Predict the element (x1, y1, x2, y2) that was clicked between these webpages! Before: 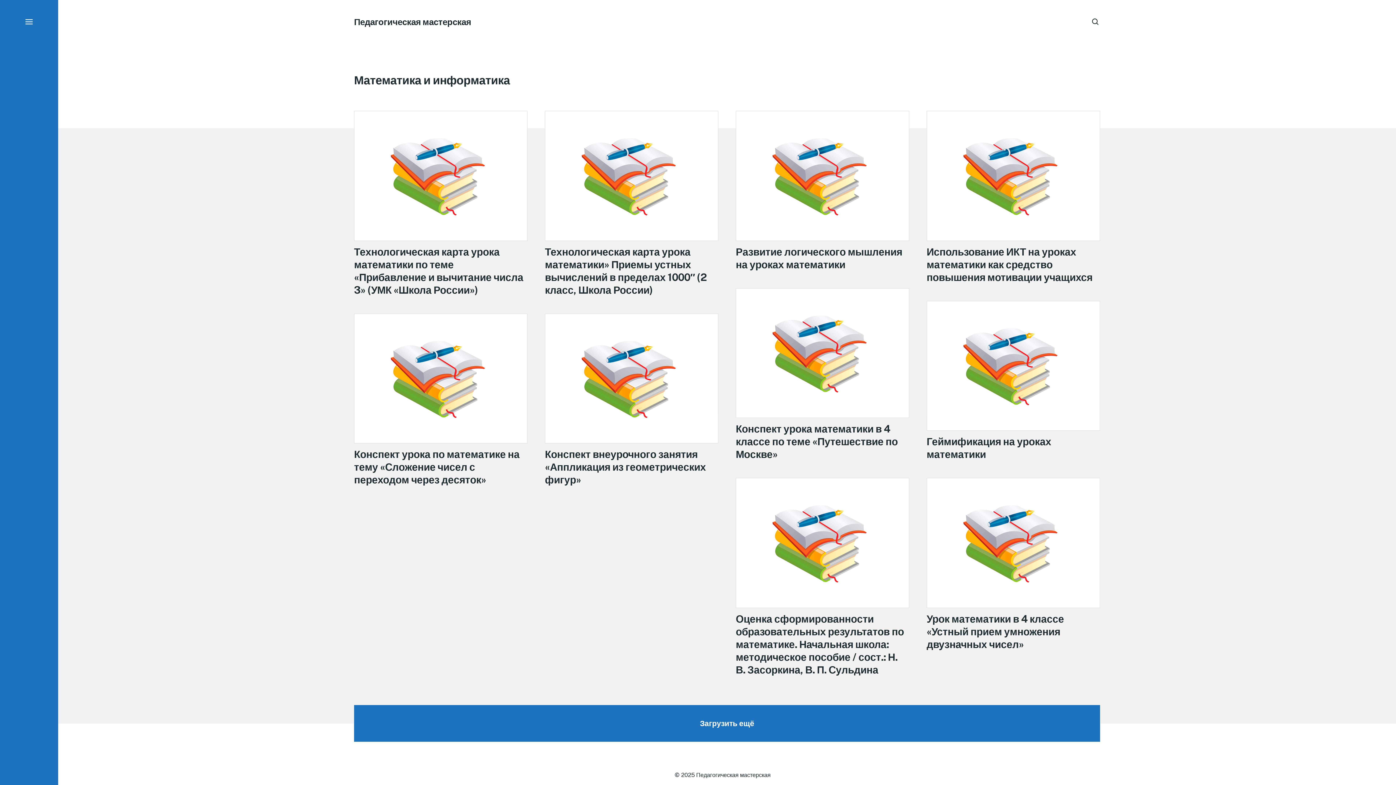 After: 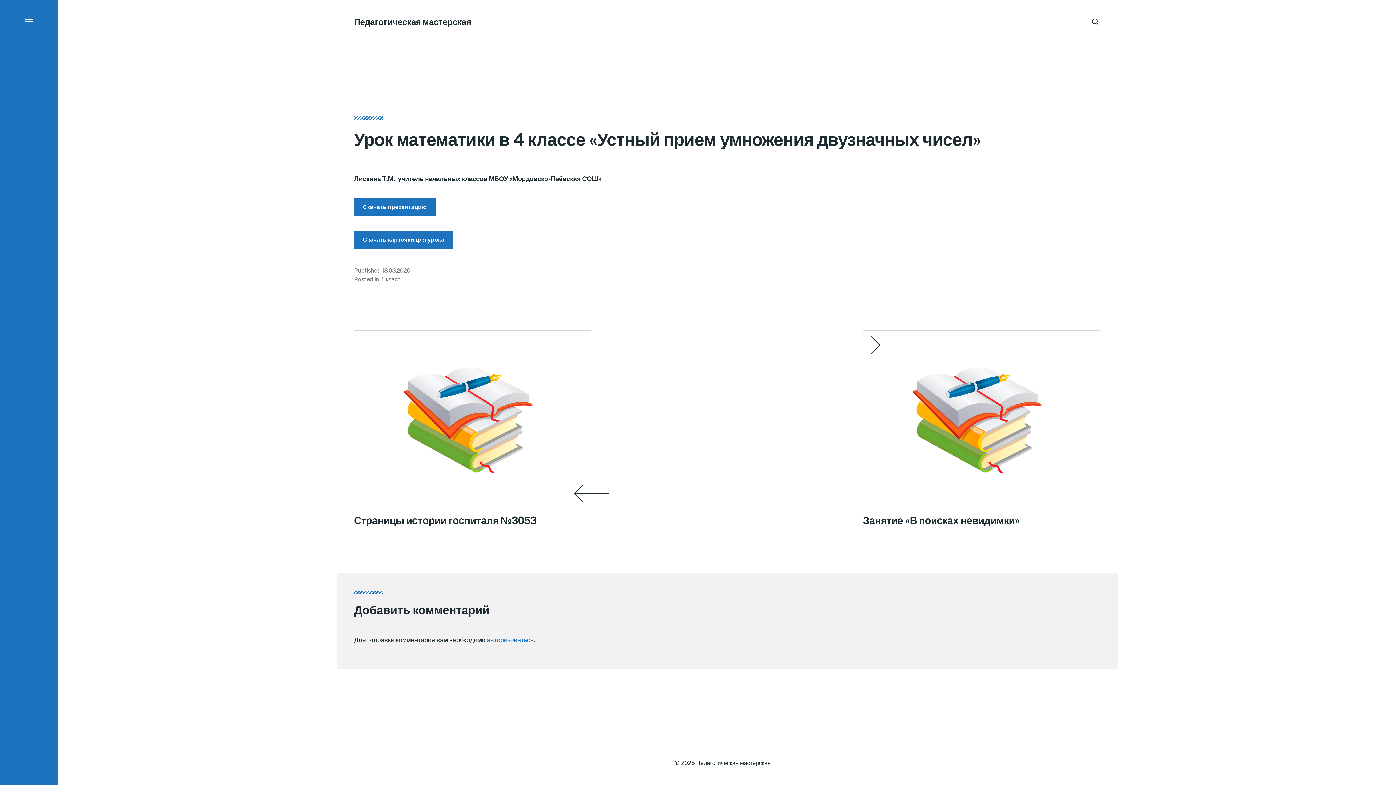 Action: label: Урок математики в 4 классе «Устный прием умножения двузначных чисел» bbox: (926, 613, 1064, 650)